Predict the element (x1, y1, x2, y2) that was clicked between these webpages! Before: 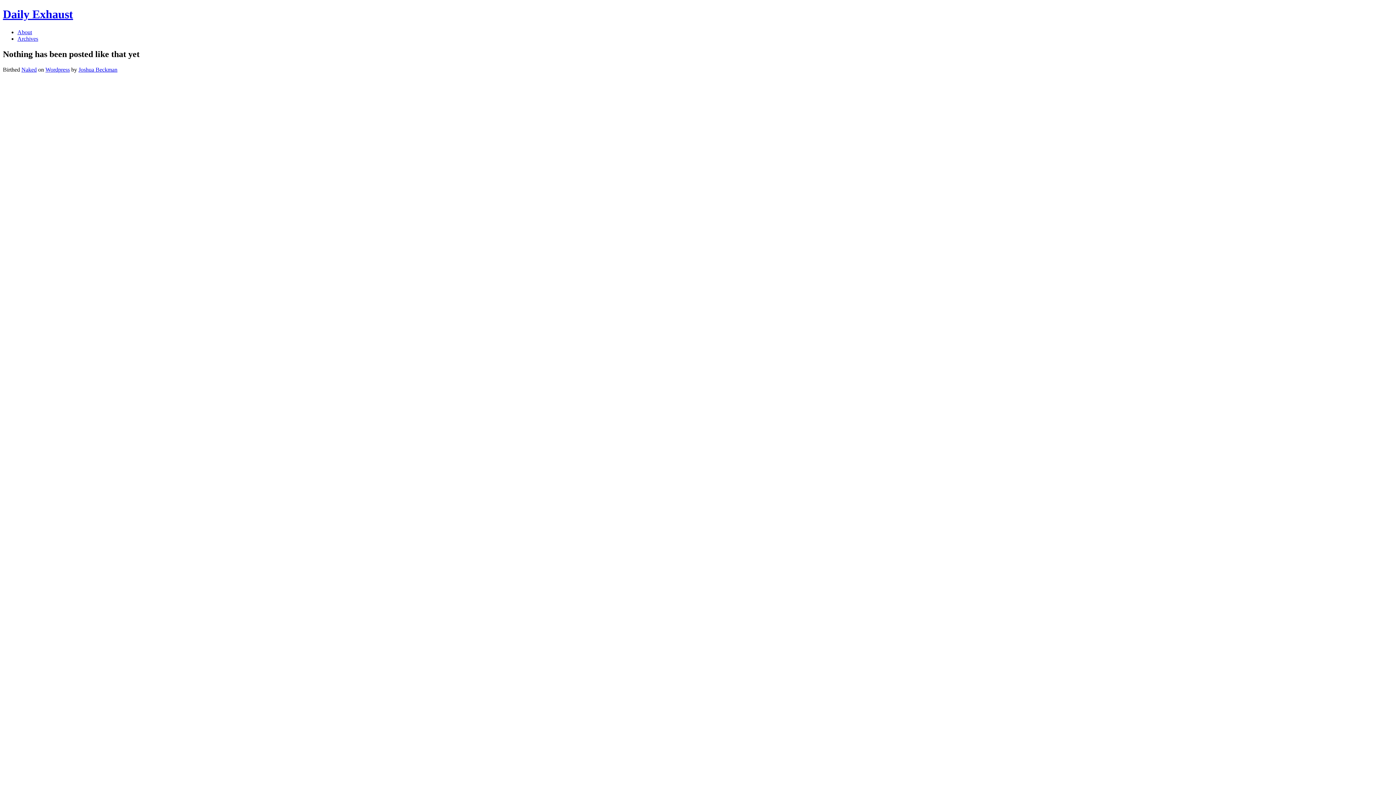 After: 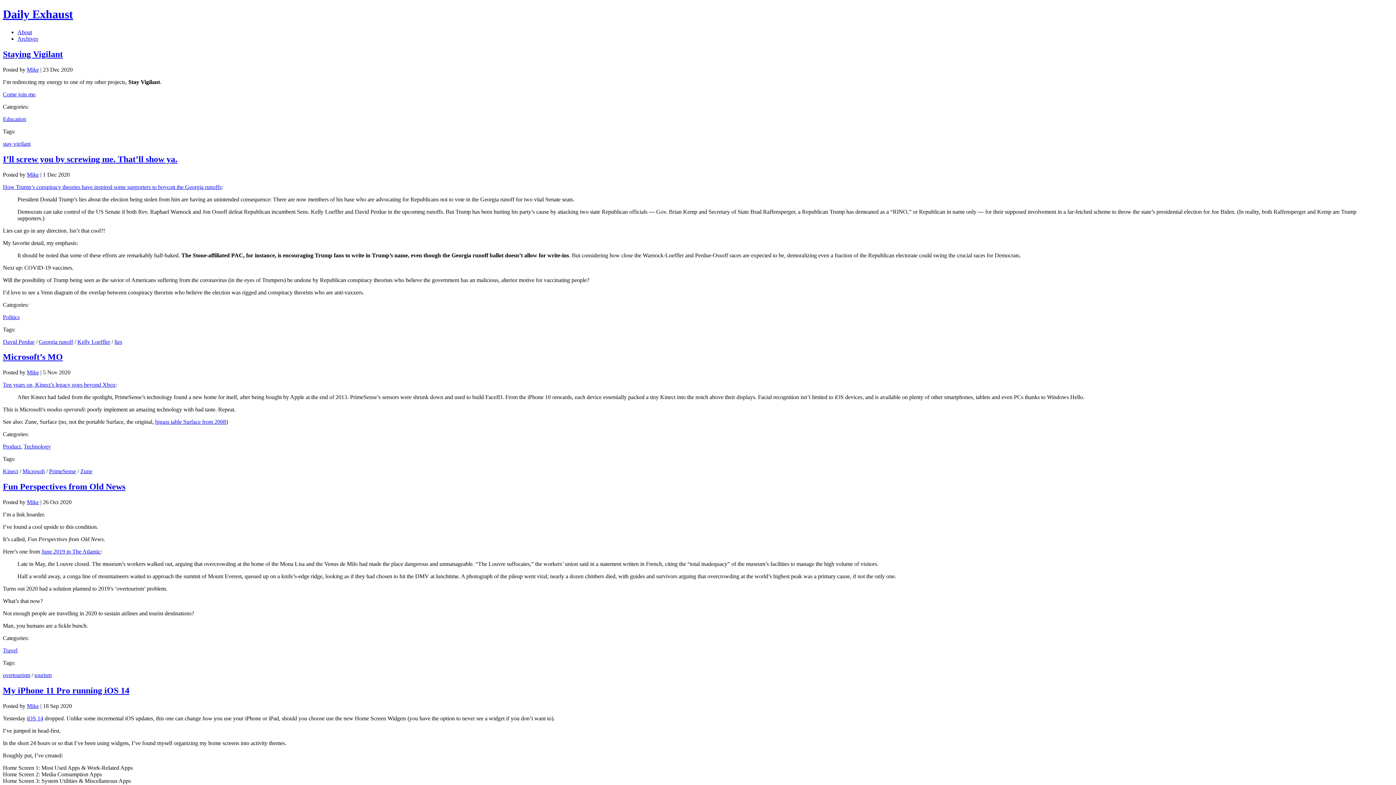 Action: bbox: (2, 7, 73, 20) label: Daily Exhaust